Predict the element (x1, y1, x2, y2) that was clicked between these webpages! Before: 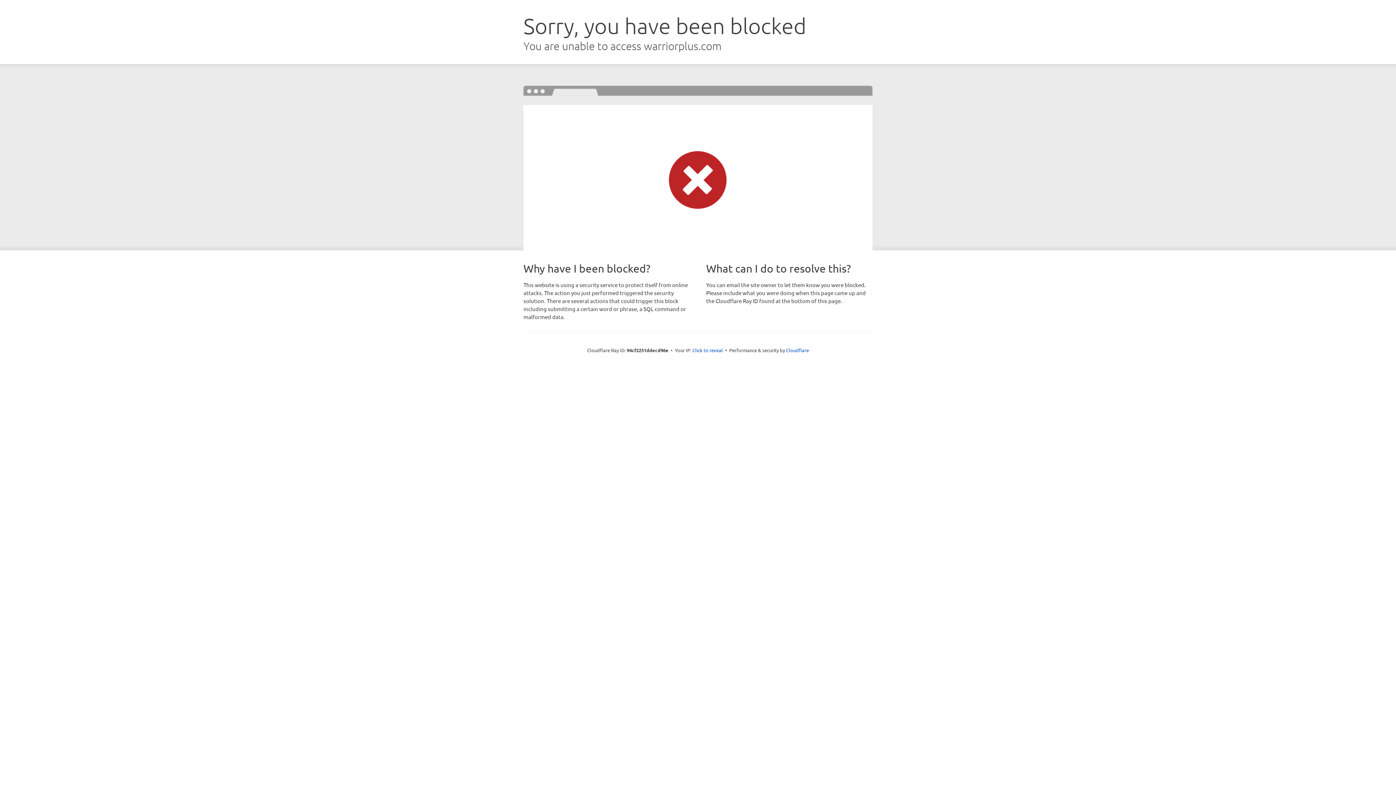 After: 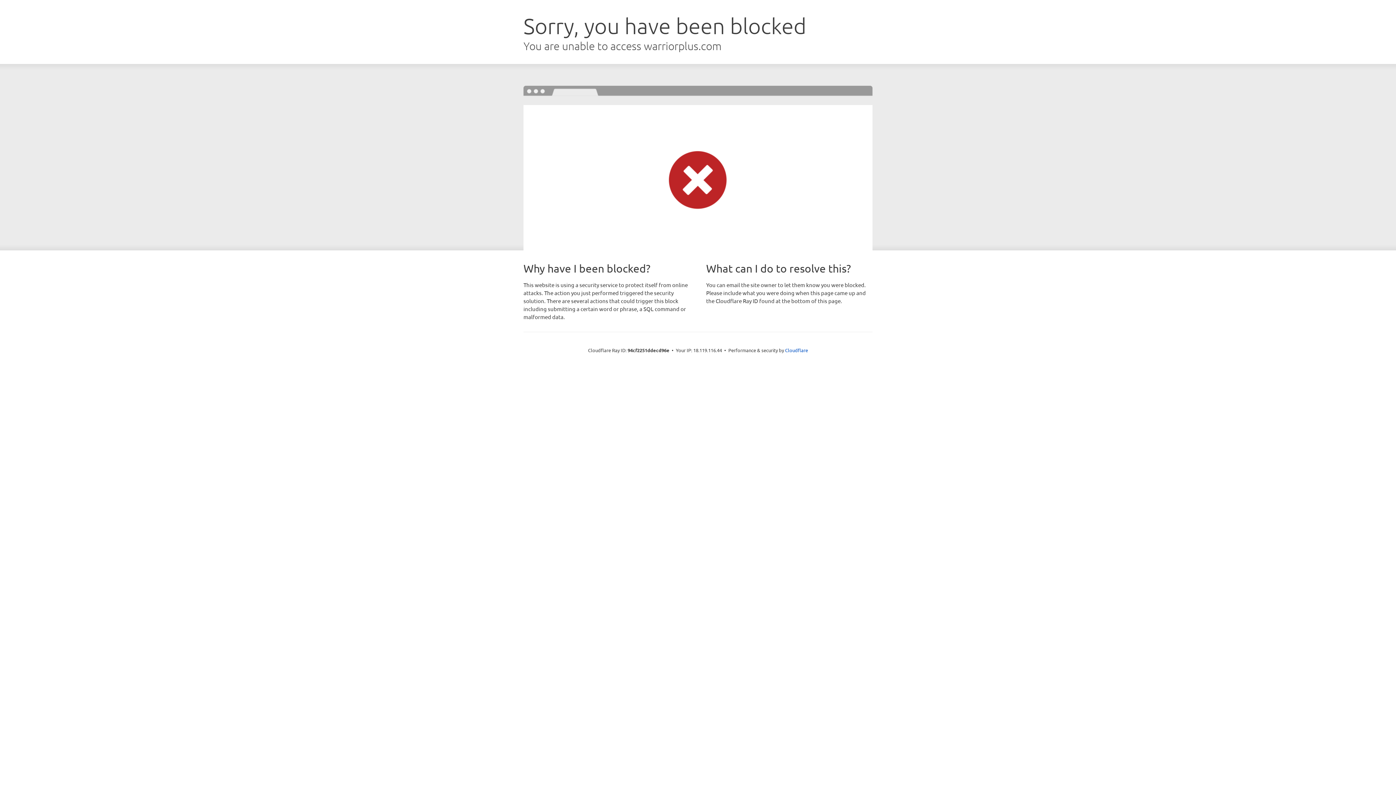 Action: label: Click to reveal bbox: (692, 346, 723, 353)